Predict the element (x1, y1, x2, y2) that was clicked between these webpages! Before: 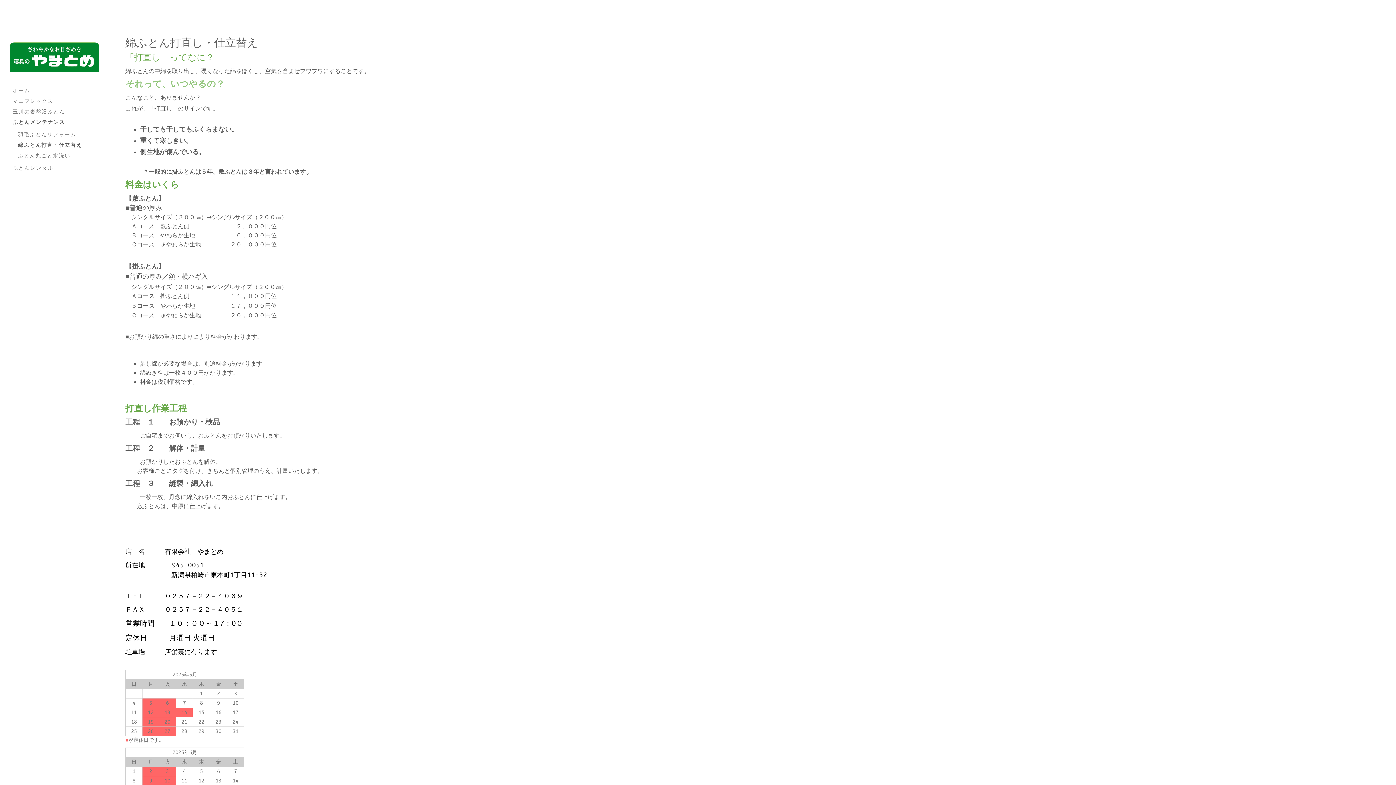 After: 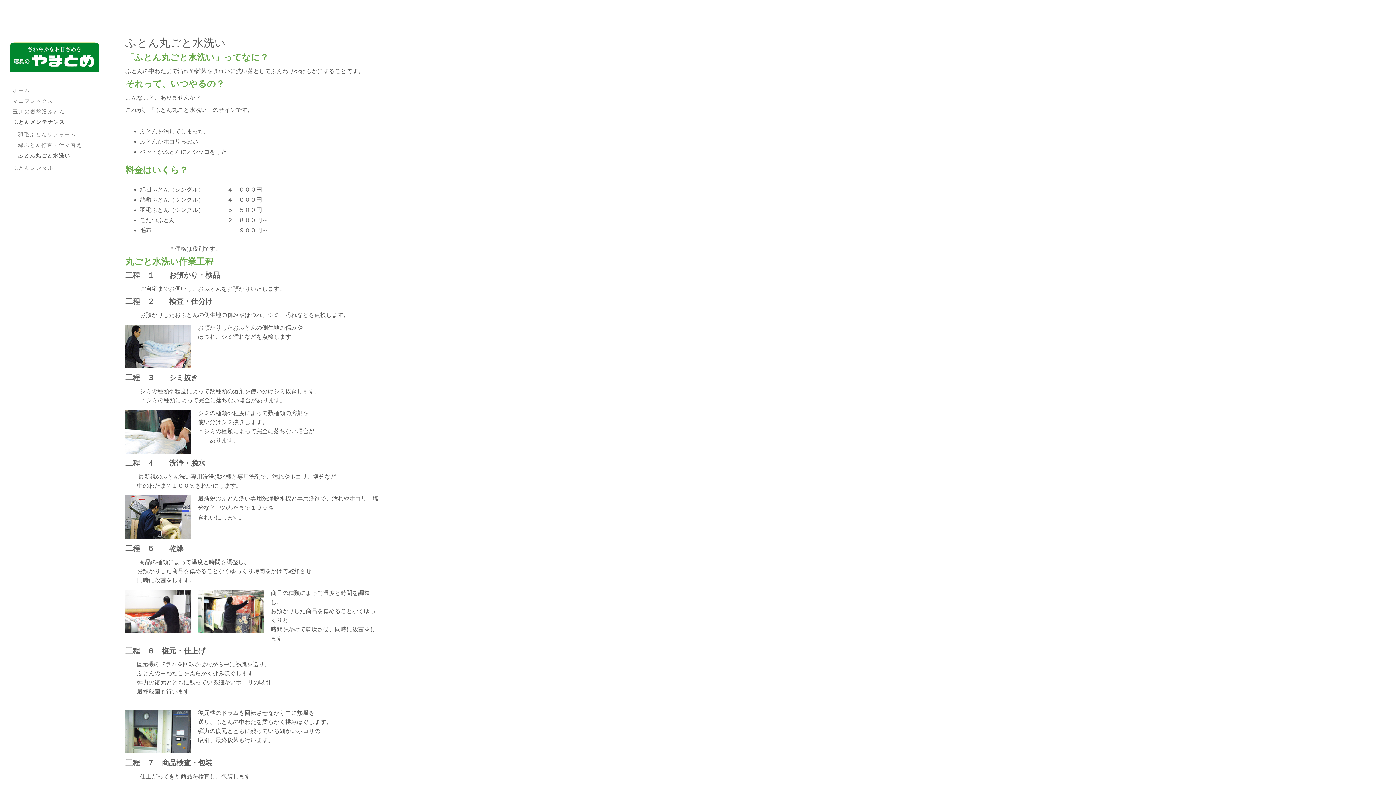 Action: bbox: (10, 150, 98, 160) label: ふとん丸ごと水洗い